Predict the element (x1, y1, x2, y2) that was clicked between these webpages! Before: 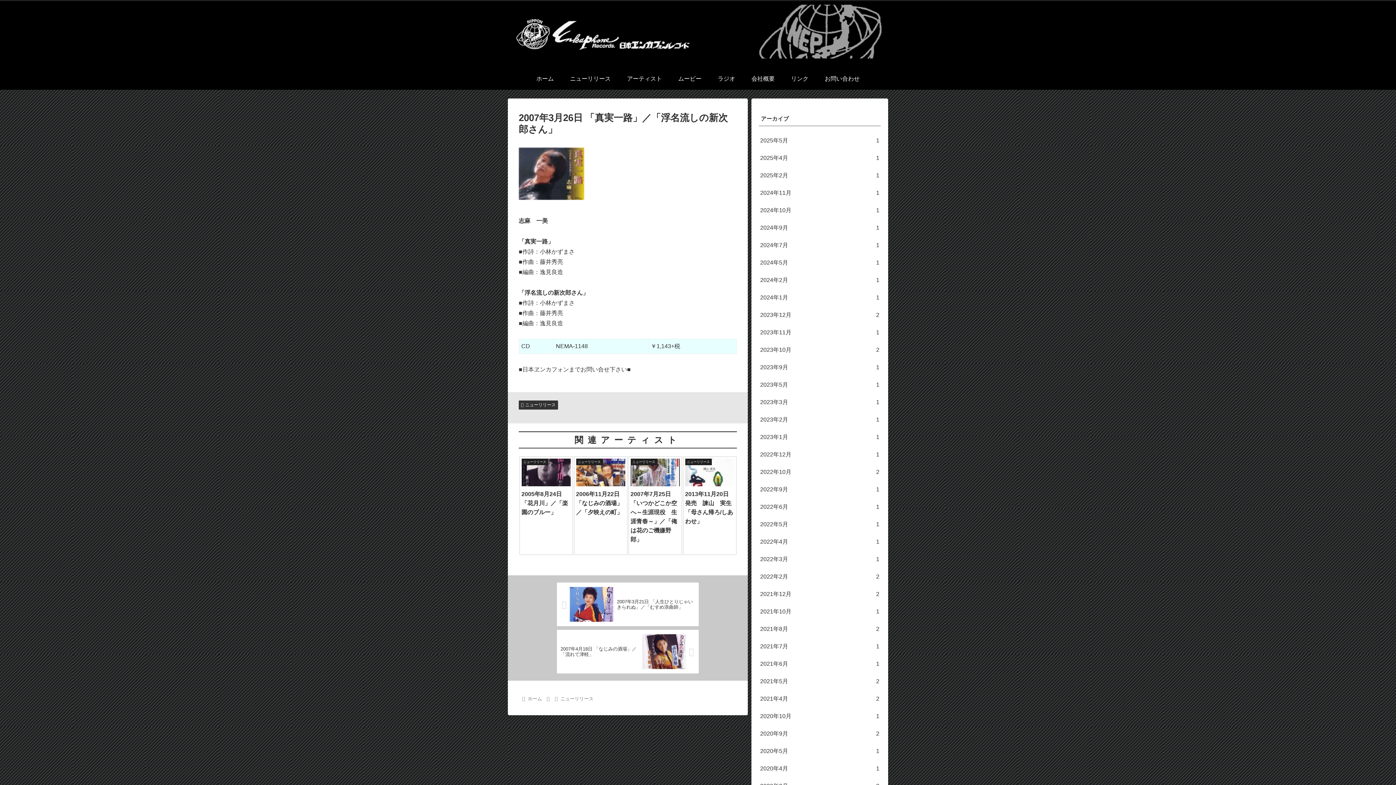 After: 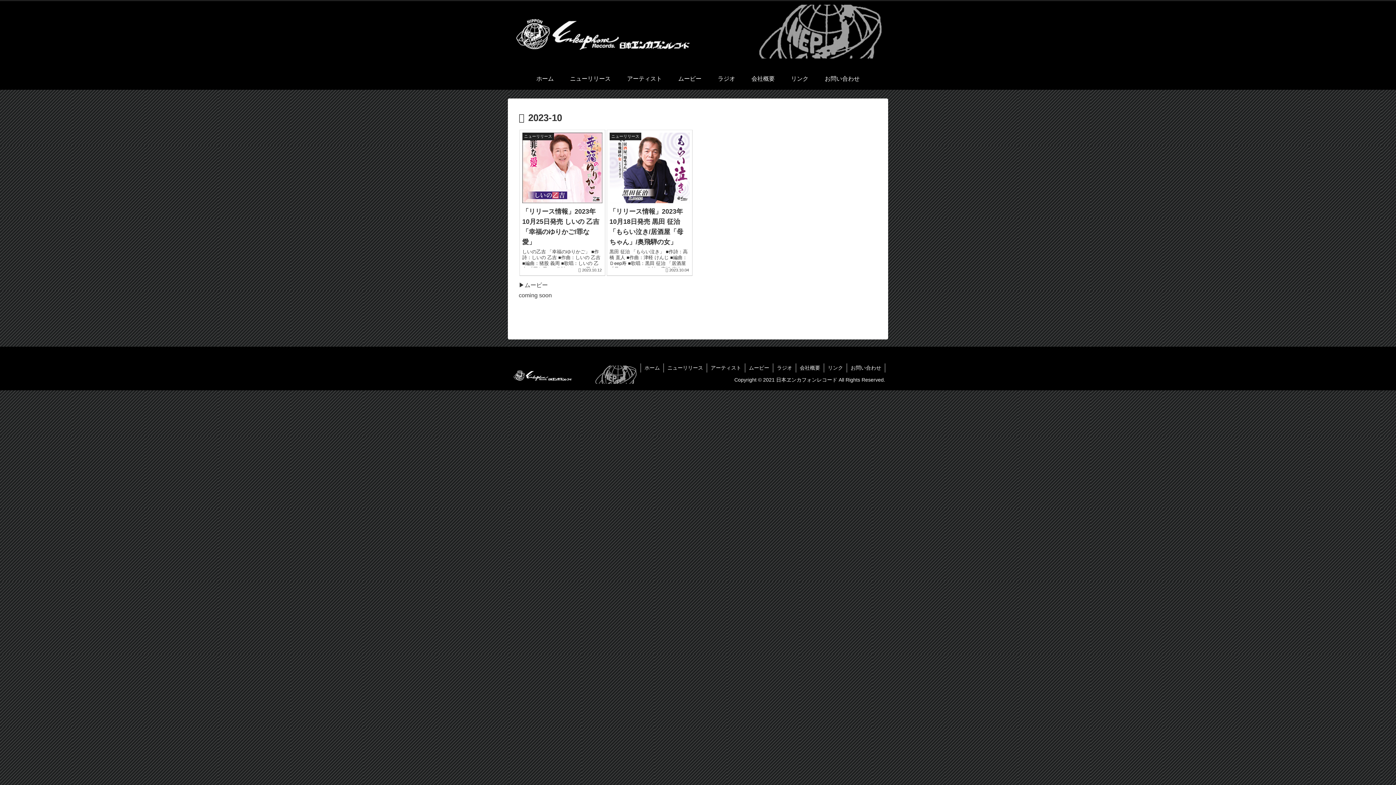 Action: label: 2023年10月
2 bbox: (758, 341, 881, 359)